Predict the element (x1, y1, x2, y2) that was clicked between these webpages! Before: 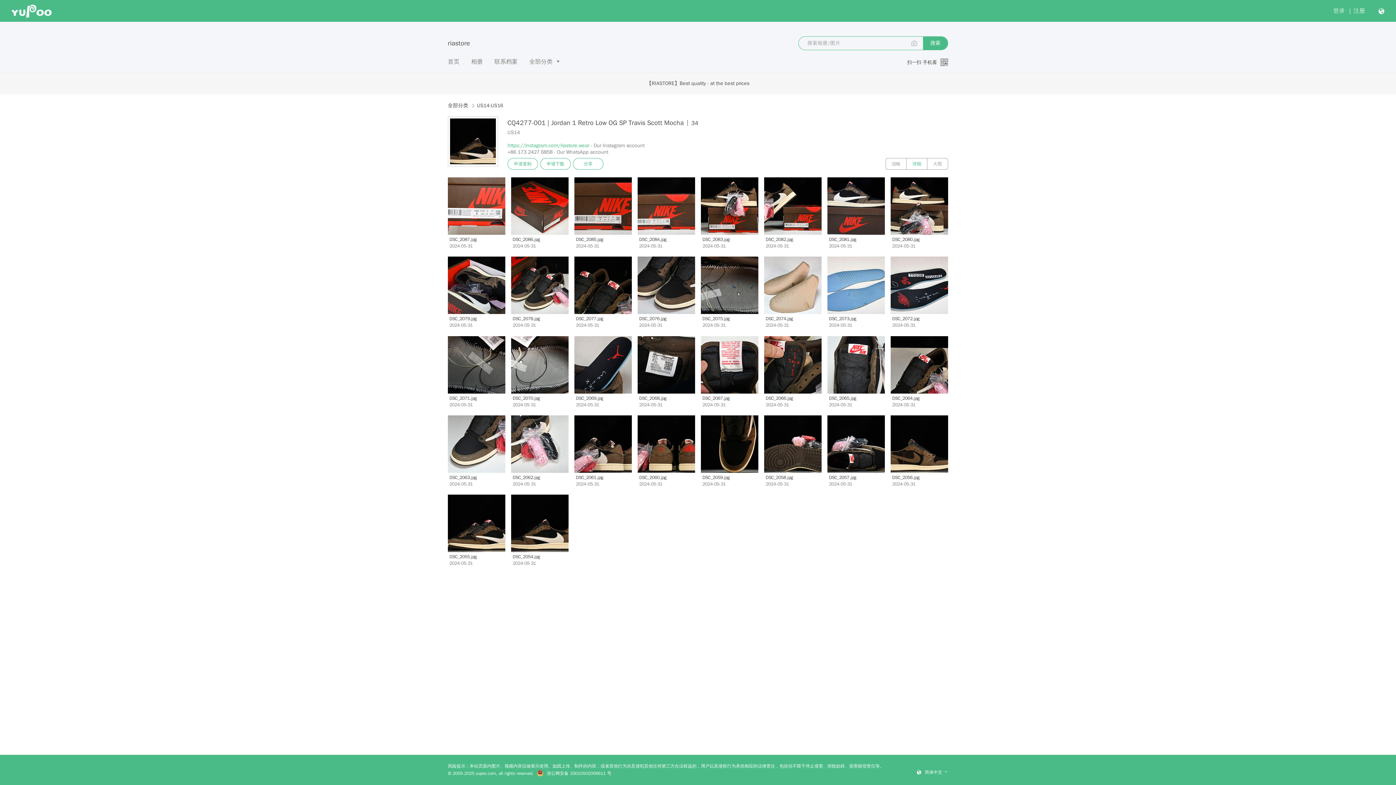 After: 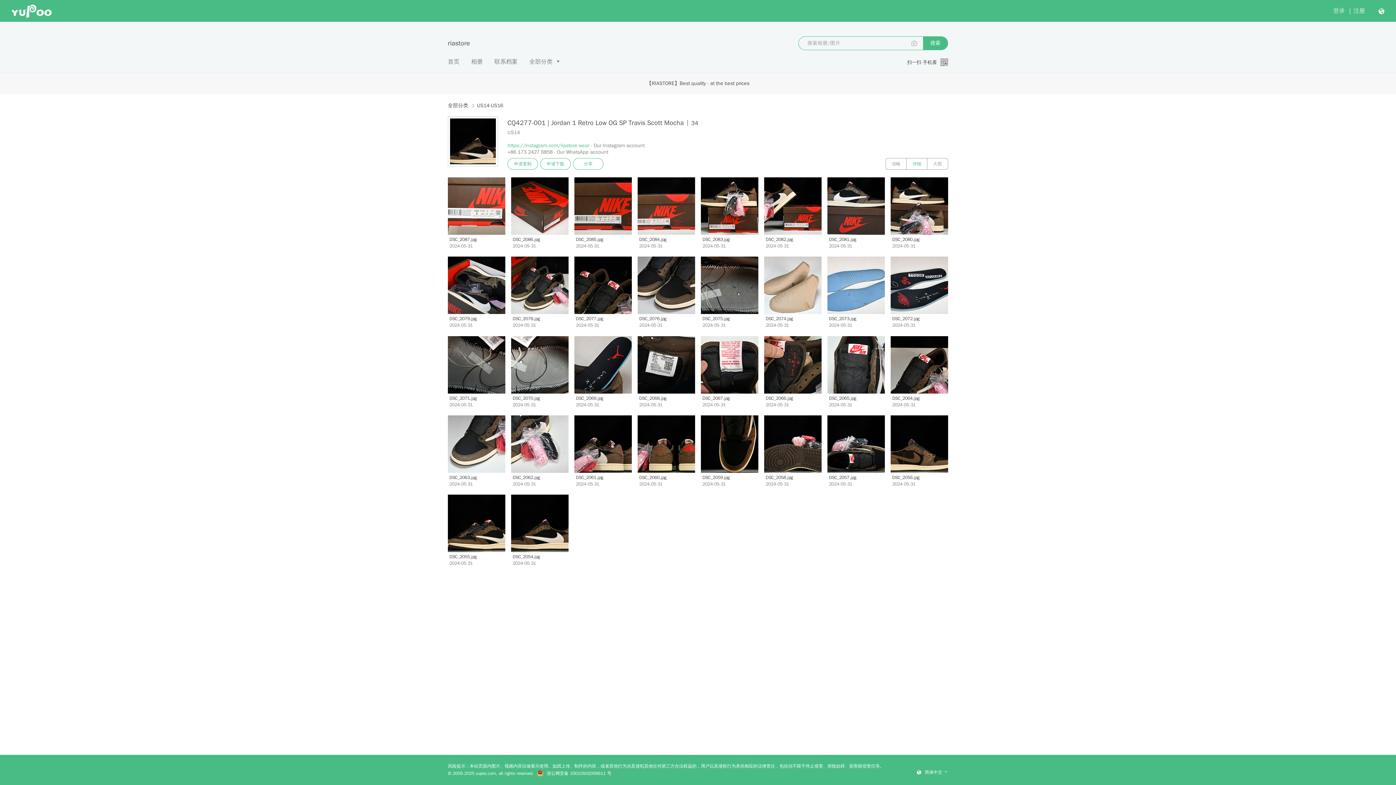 Action: label: https://instagram.com/riastore.wear bbox: (507, 142, 589, 148)